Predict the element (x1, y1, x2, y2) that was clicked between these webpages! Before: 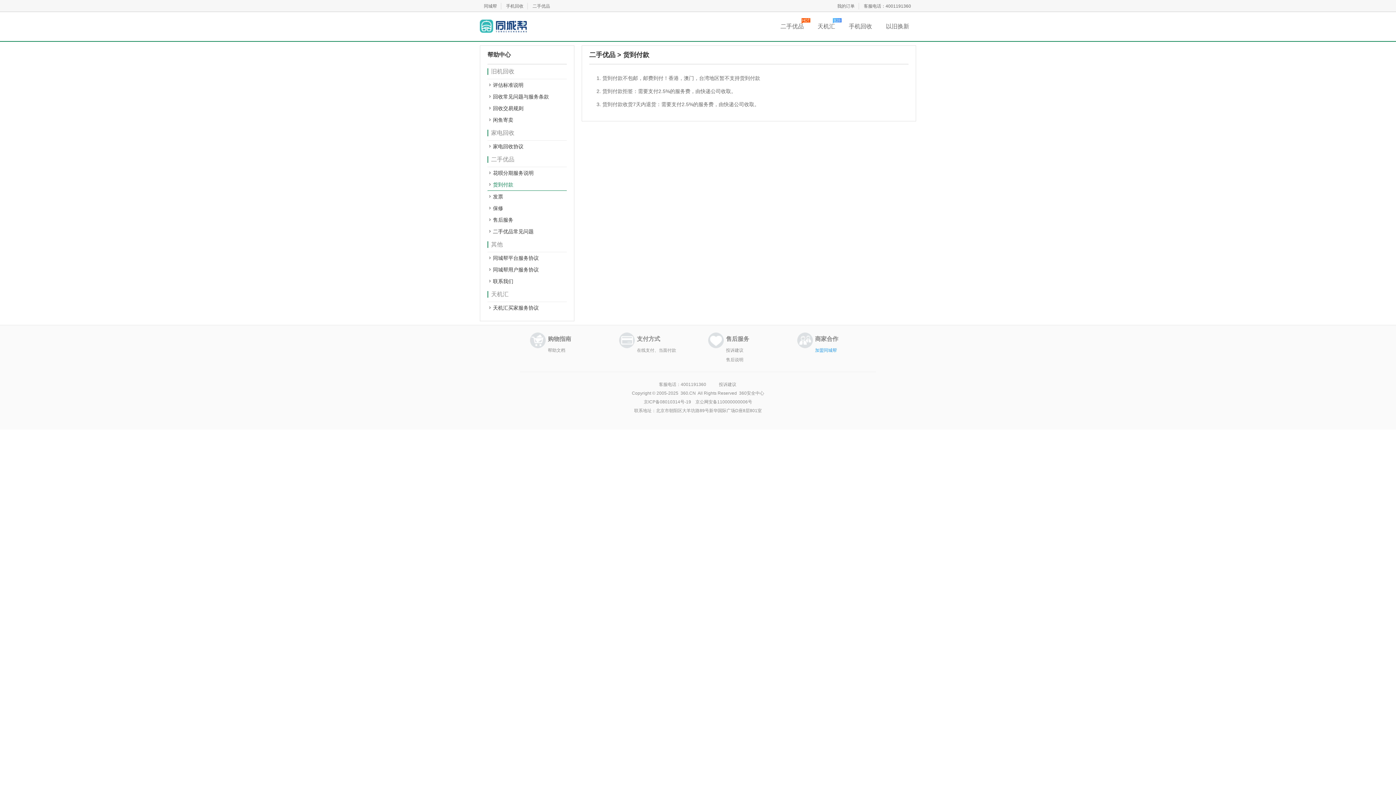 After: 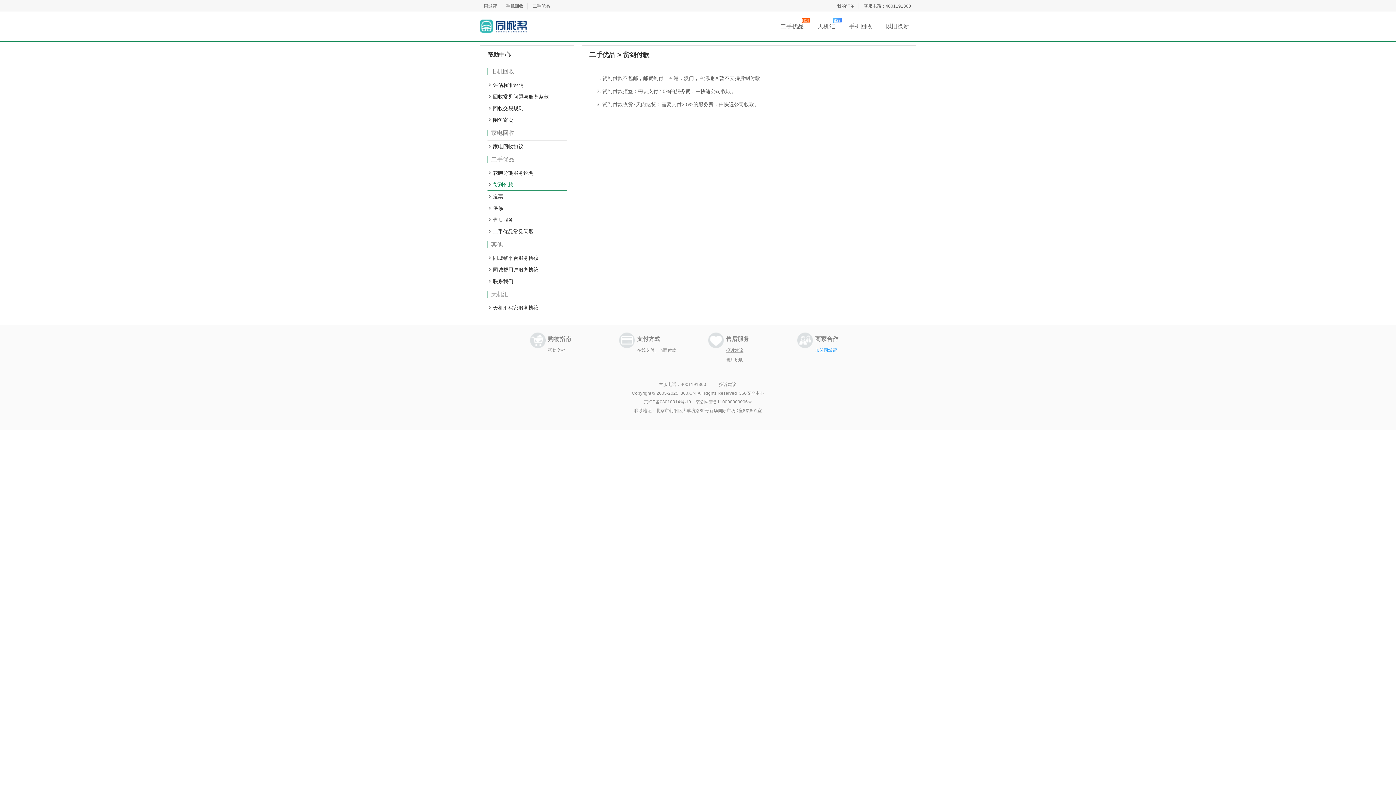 Action: label: 投诉建议 bbox: (726, 345, 766, 355)